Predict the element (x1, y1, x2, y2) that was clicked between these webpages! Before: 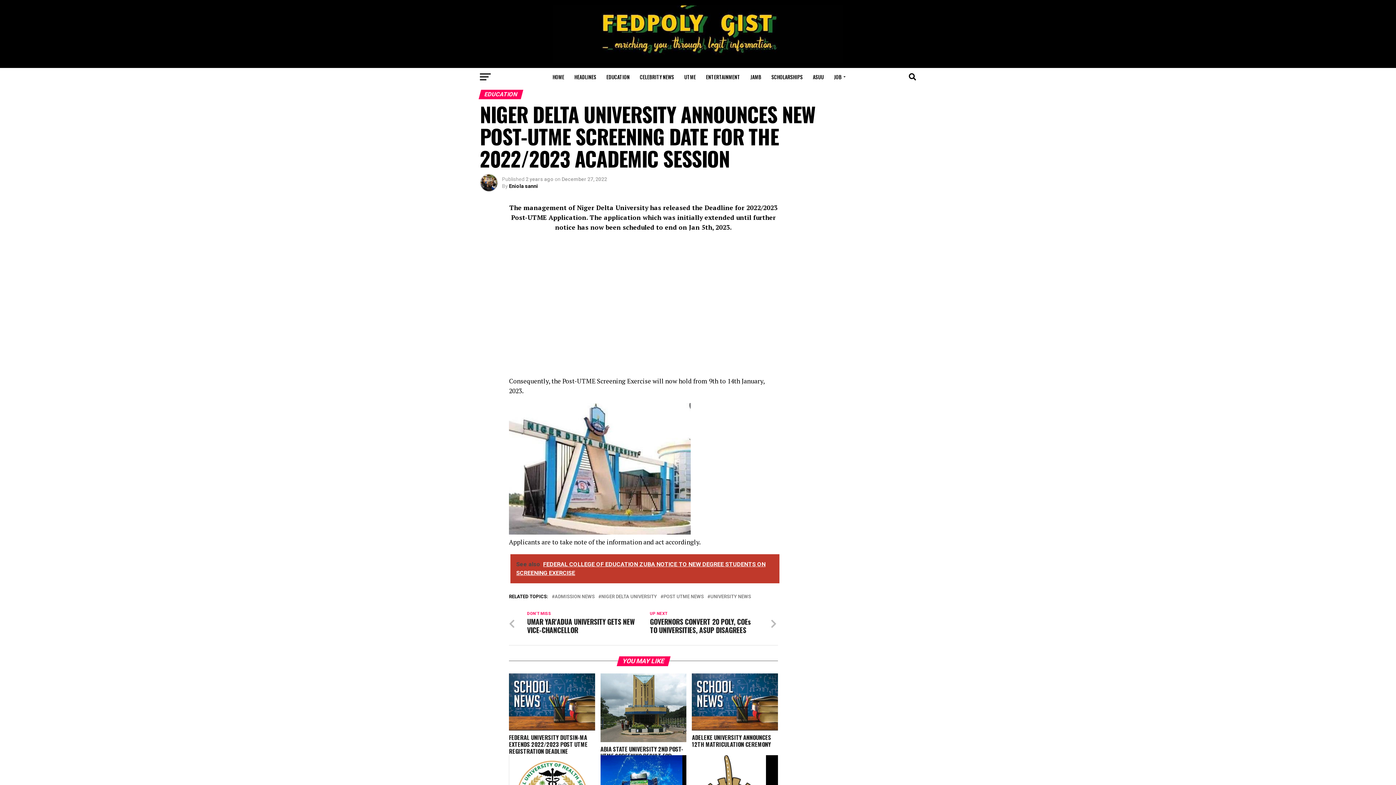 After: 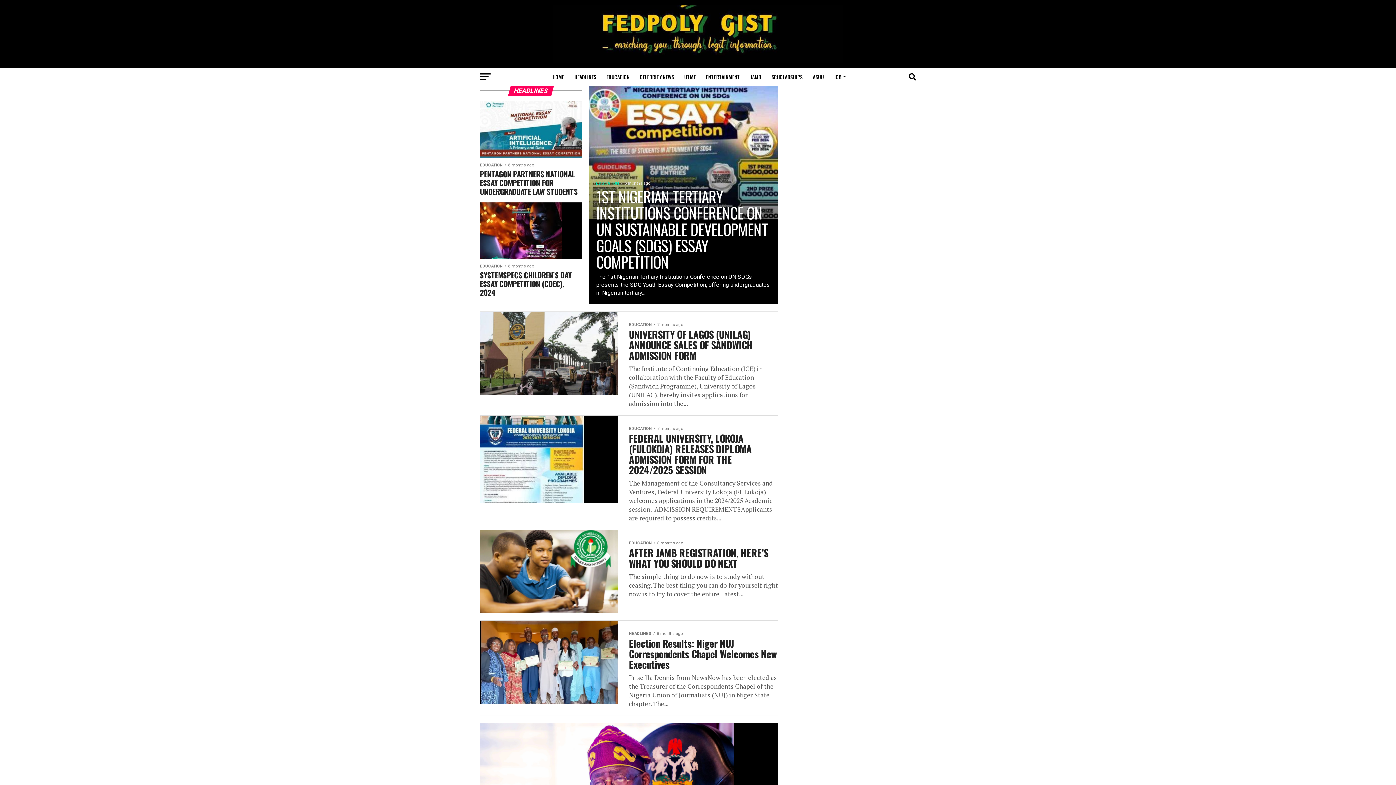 Action: label: HEADLINES bbox: (570, 67, 600, 86)